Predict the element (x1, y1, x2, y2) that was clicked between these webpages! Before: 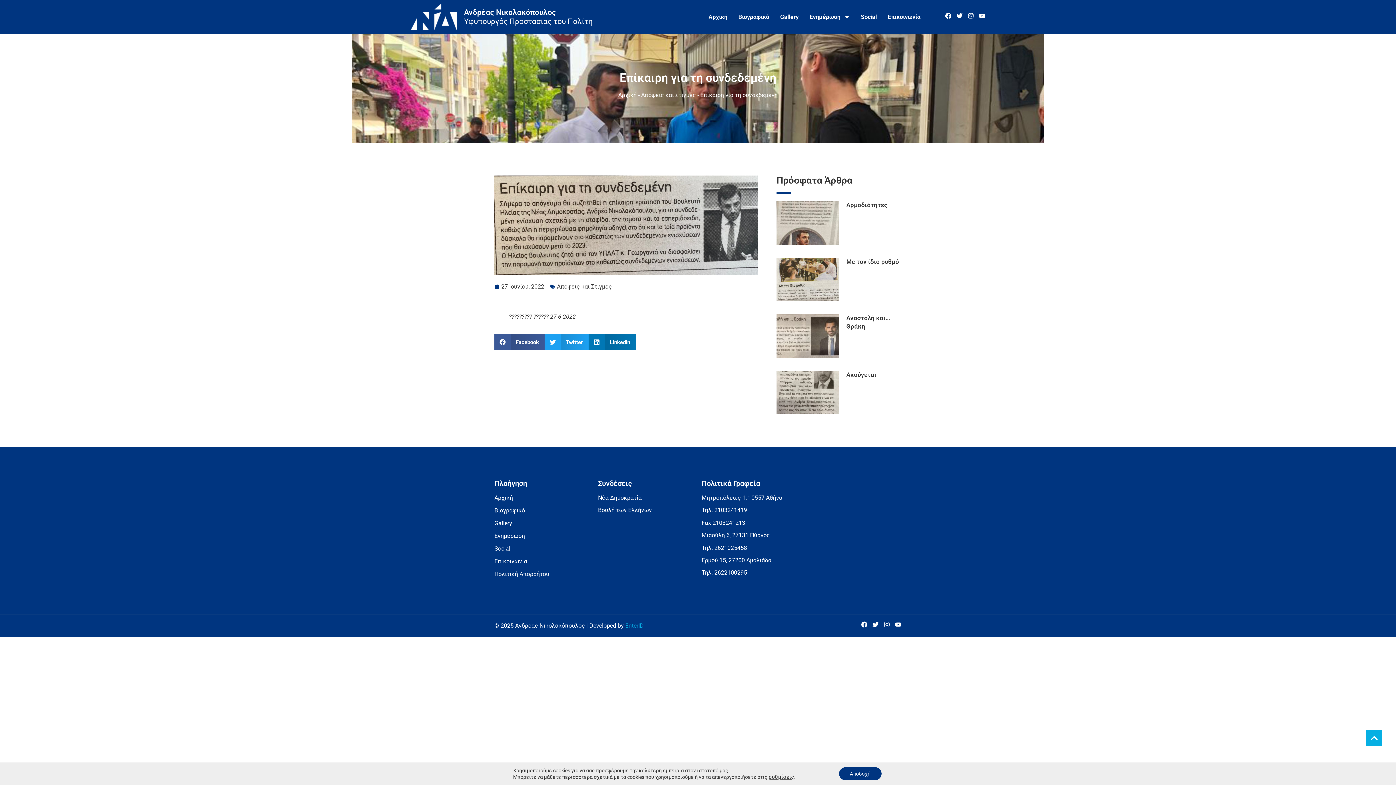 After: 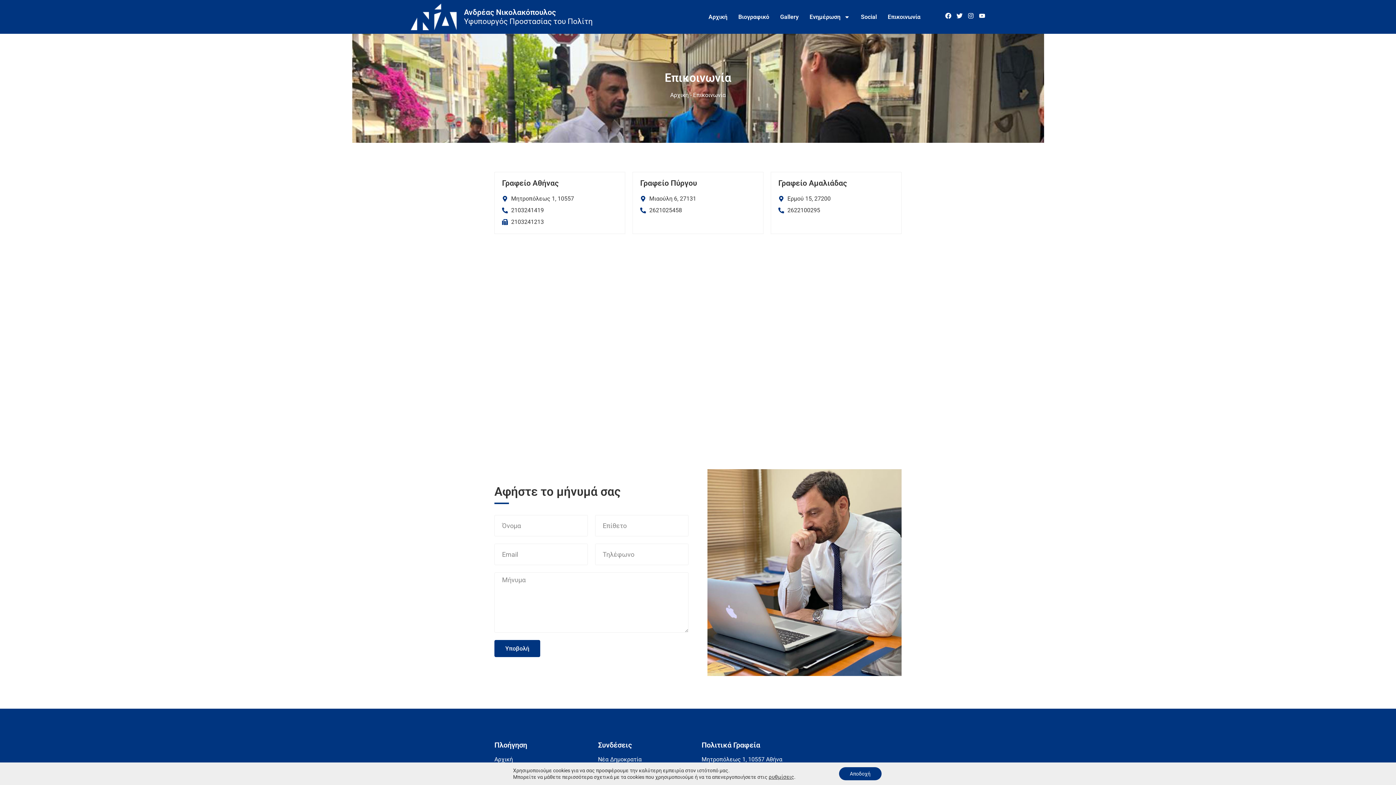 Action: bbox: (494, 558, 590, 565) label: Επικοινωνία